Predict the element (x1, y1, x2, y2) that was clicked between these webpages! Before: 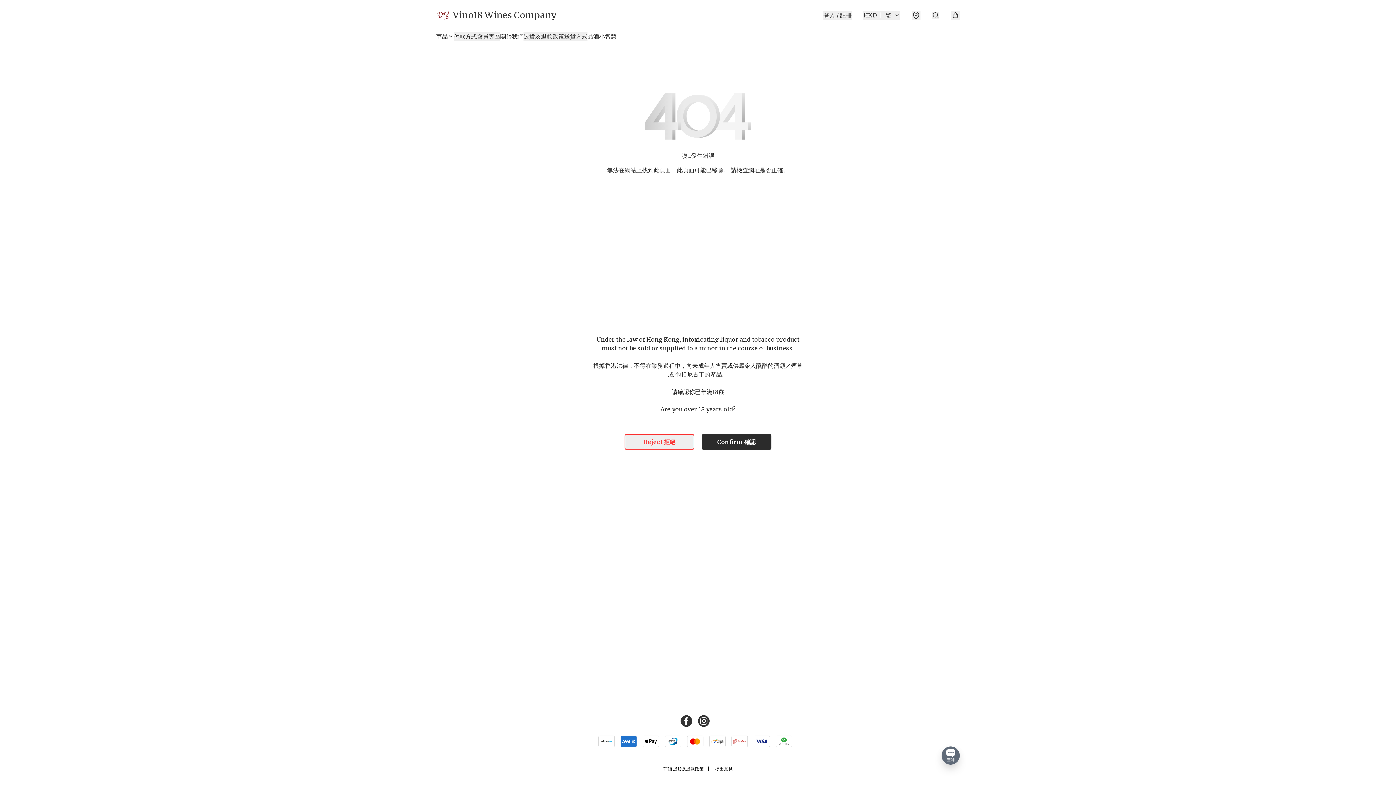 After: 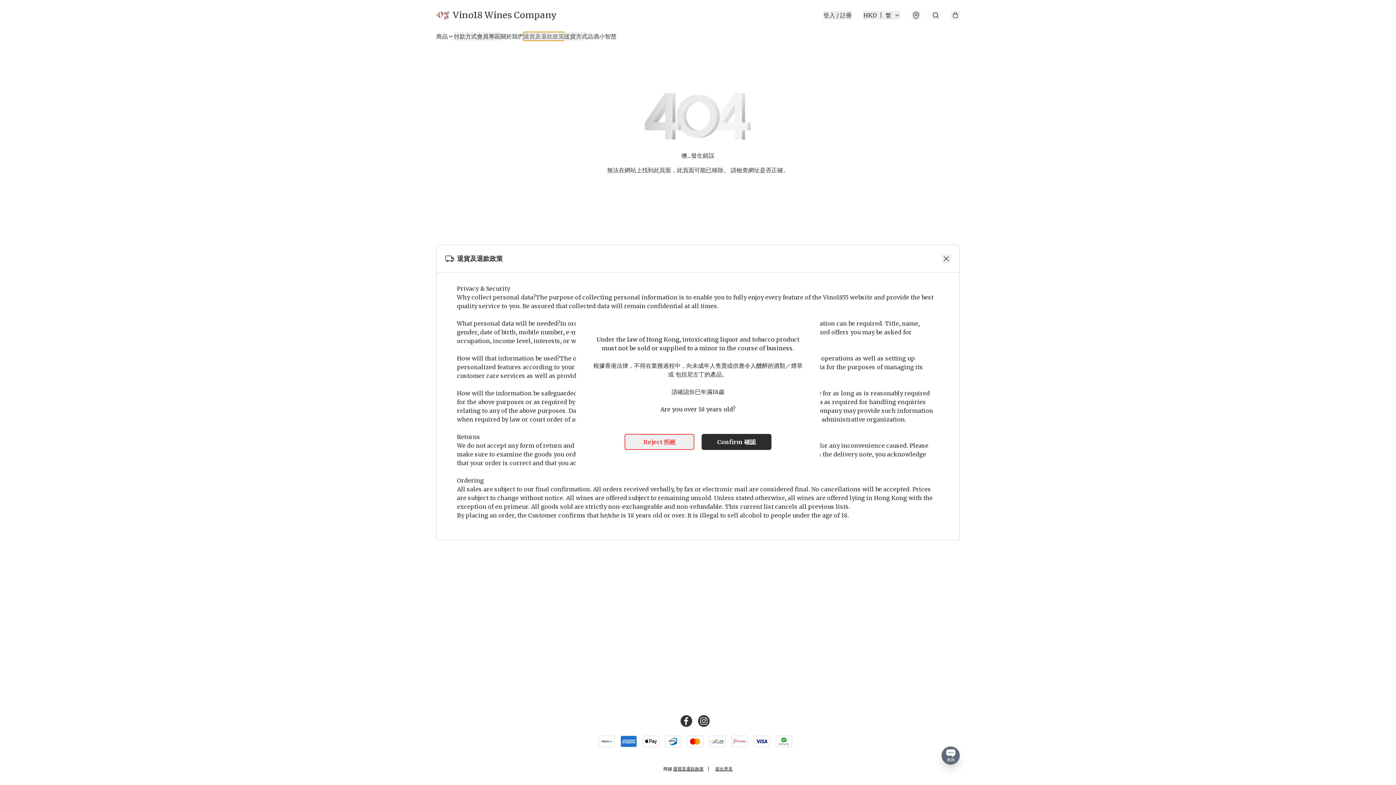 Action: bbox: (523, 32, 564, 40) label: 退貨及退款政策